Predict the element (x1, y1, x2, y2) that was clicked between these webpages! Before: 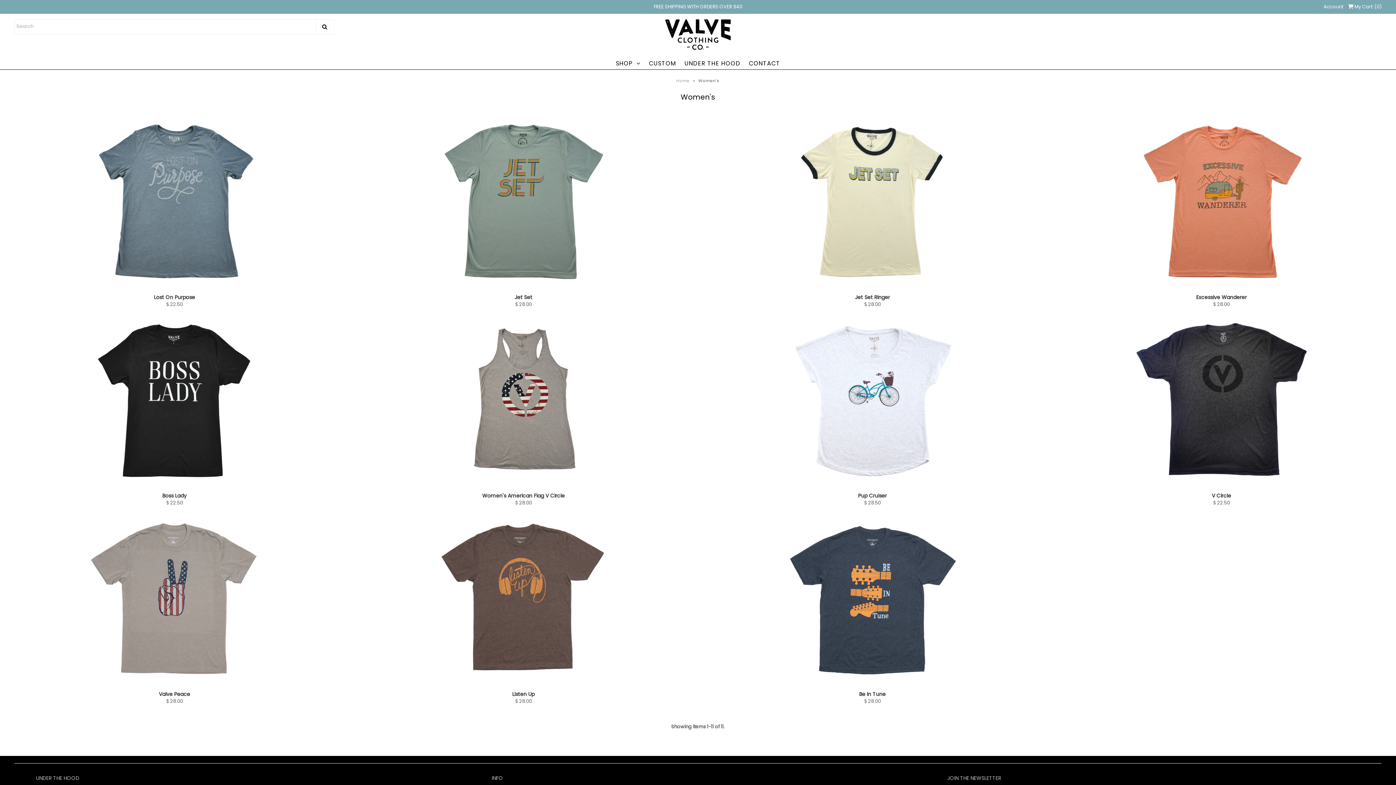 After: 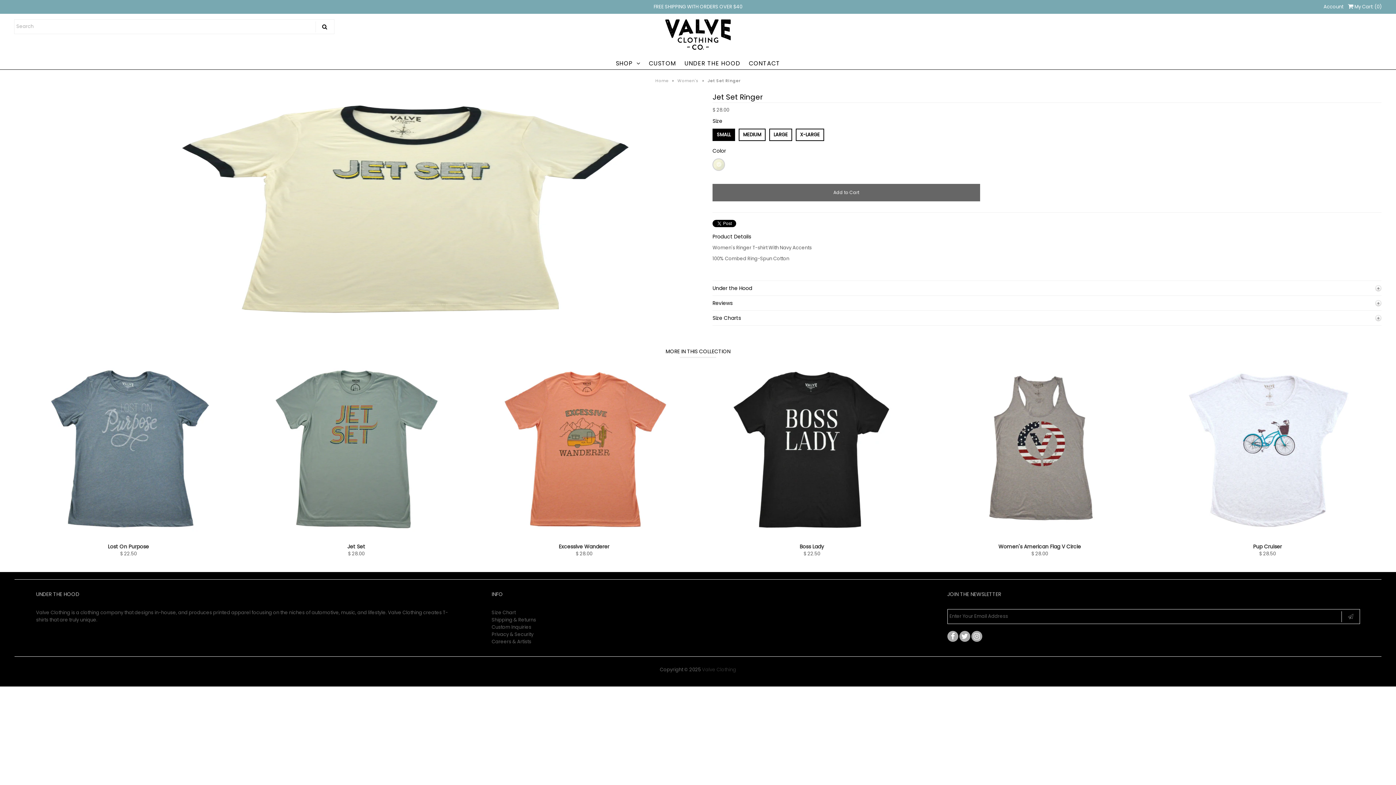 Action: bbox: (712, 293, 1032, 301) label: Jet Set Ringer